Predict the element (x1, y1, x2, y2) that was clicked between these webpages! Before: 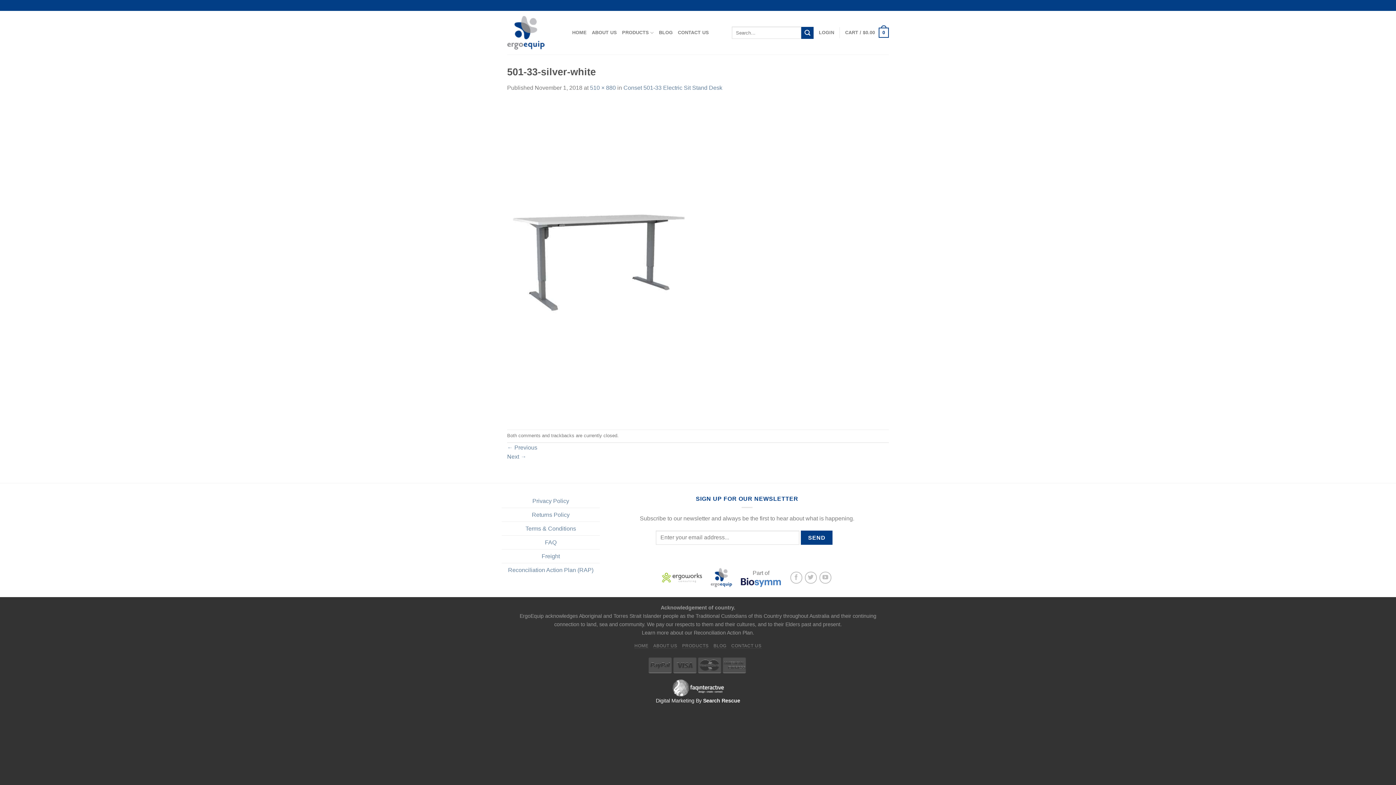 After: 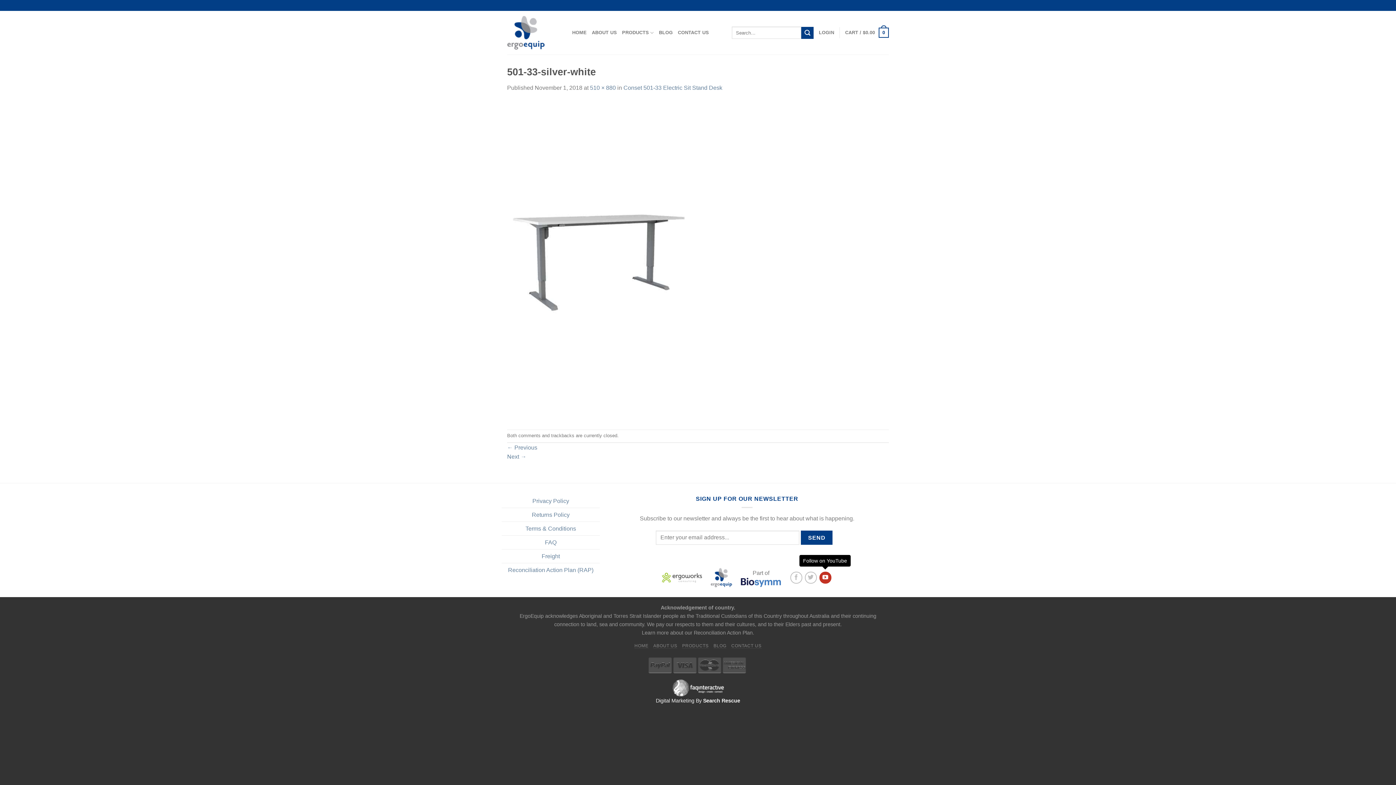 Action: bbox: (819, 572, 831, 584) label: Follow on YouTube